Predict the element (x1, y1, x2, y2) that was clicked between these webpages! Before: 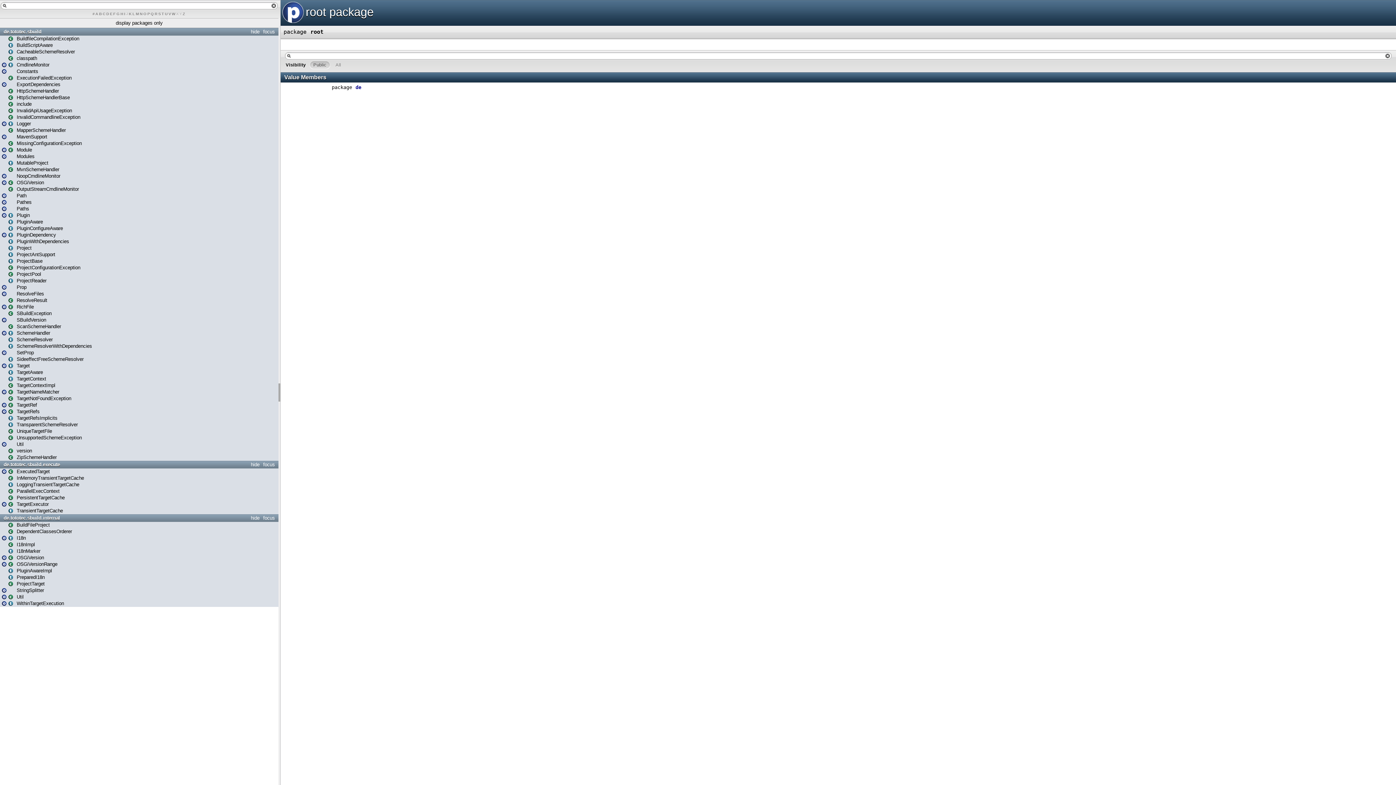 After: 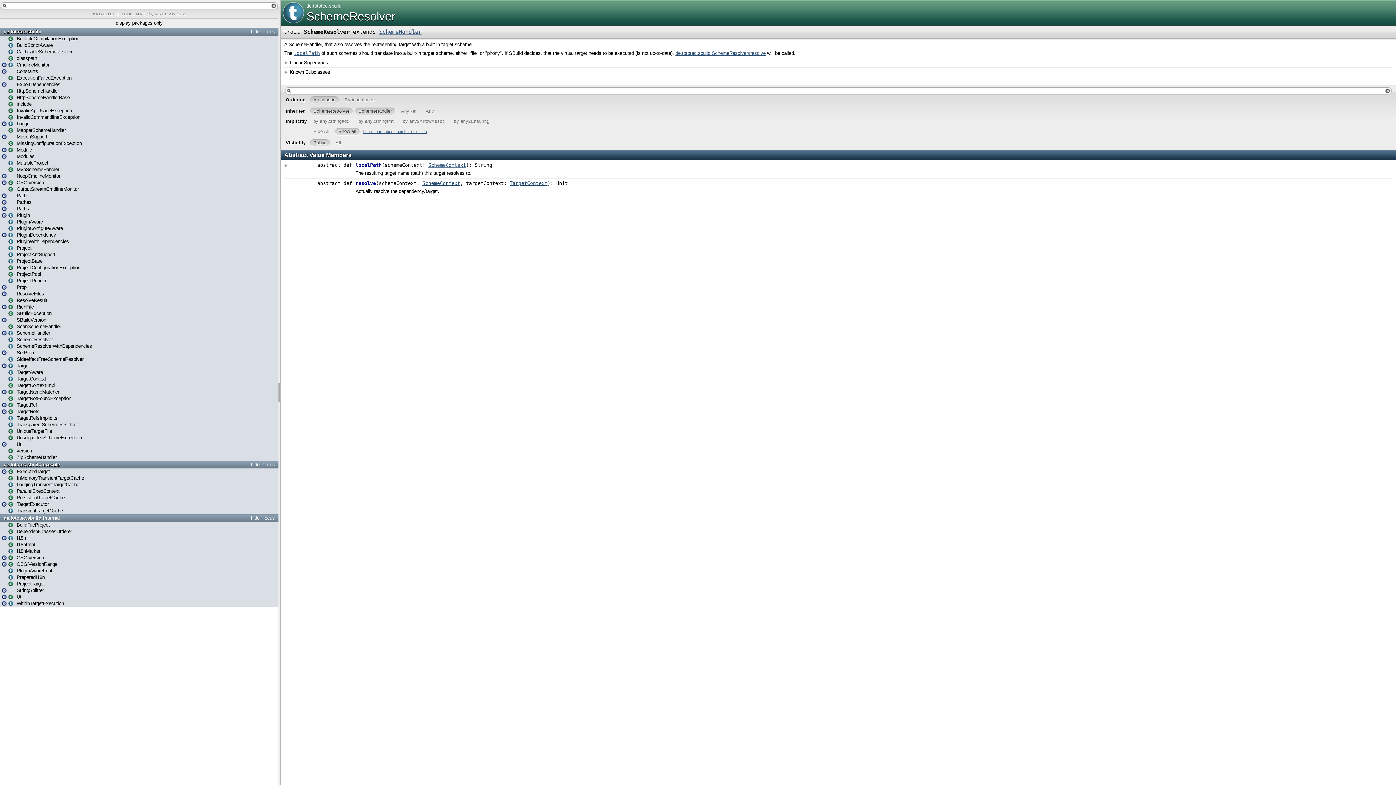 Action: bbox: (8, 337, 52, 342) label: SchemeResolver